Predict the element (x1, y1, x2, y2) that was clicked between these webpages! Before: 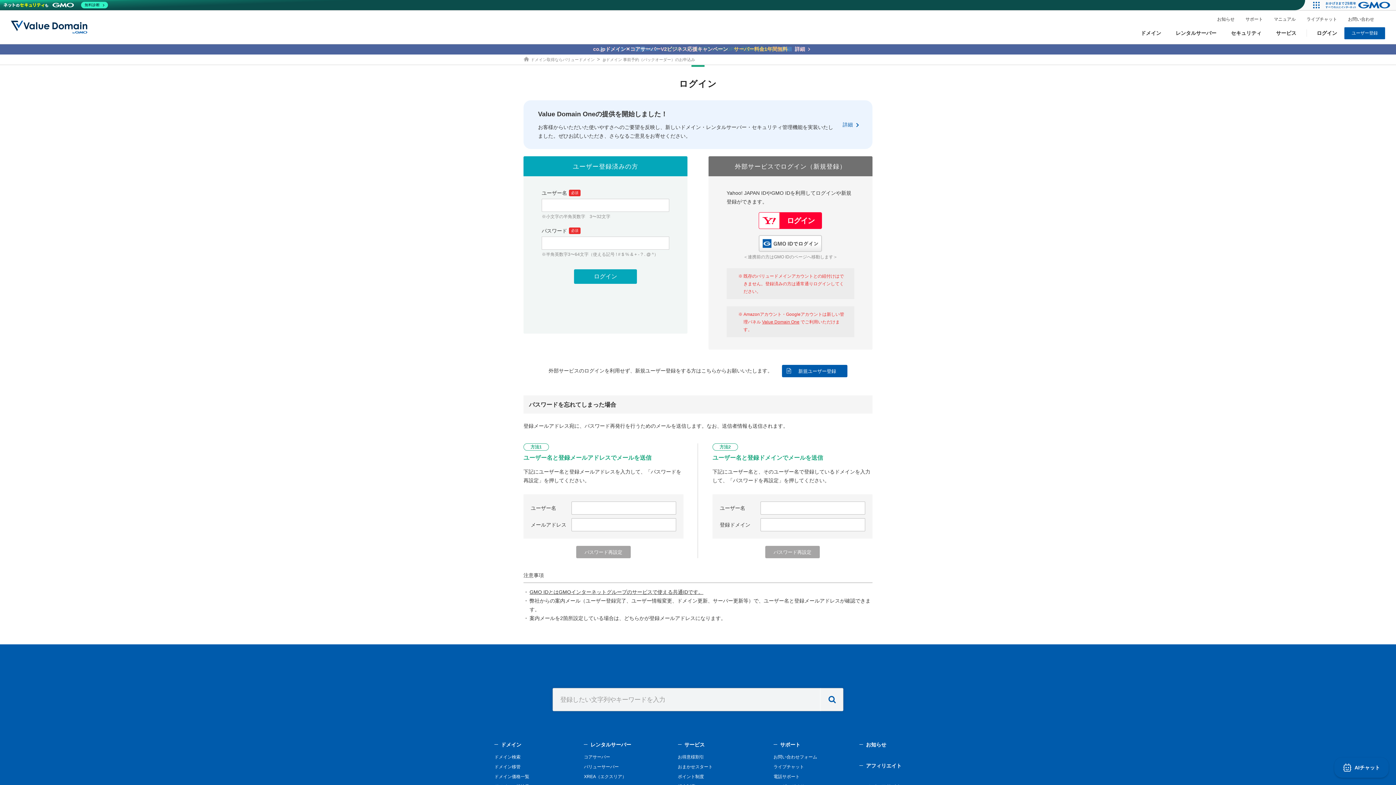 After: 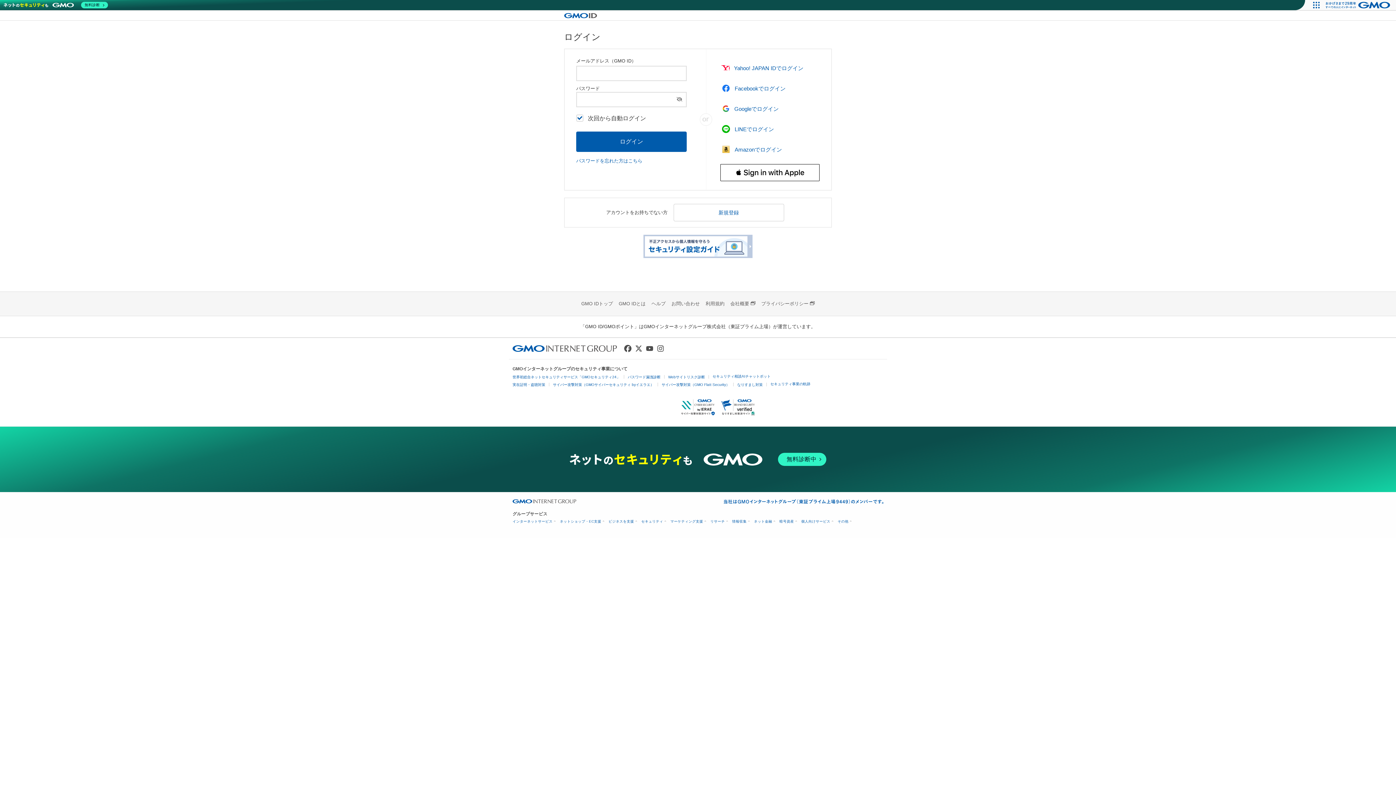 Action: bbox: (759, 235, 822, 252) label: GMO IDでログイン